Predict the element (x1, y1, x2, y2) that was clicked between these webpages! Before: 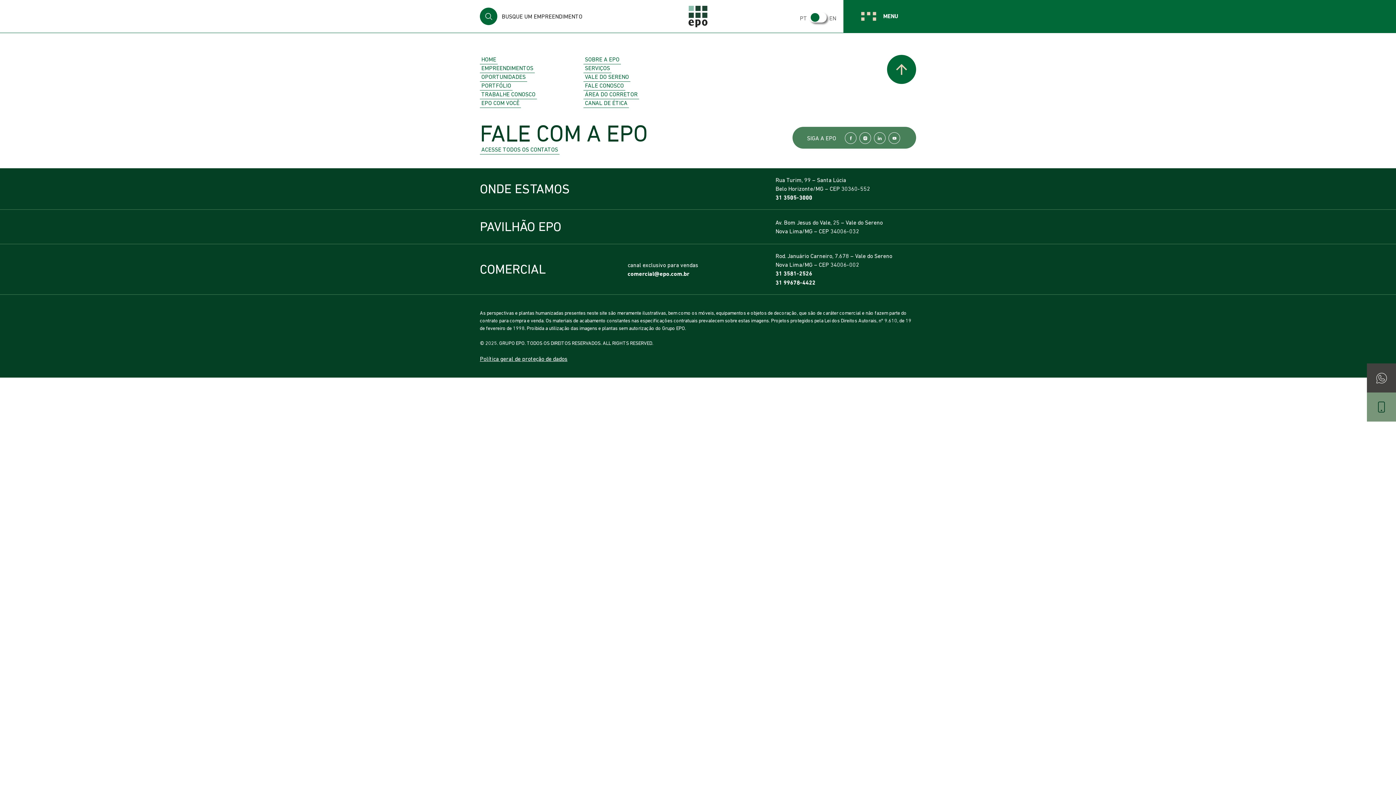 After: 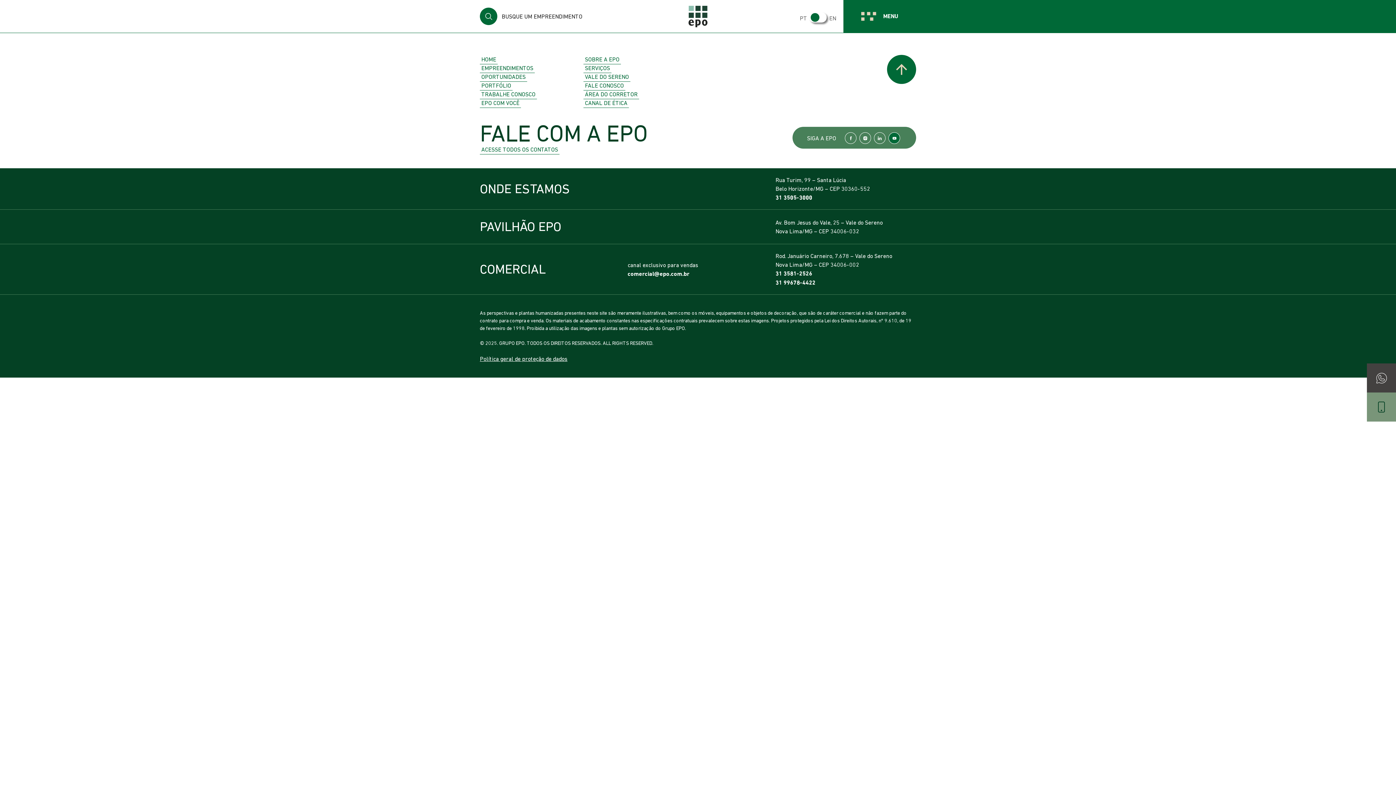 Action: label: YouTube bbox: (888, 132, 900, 144)